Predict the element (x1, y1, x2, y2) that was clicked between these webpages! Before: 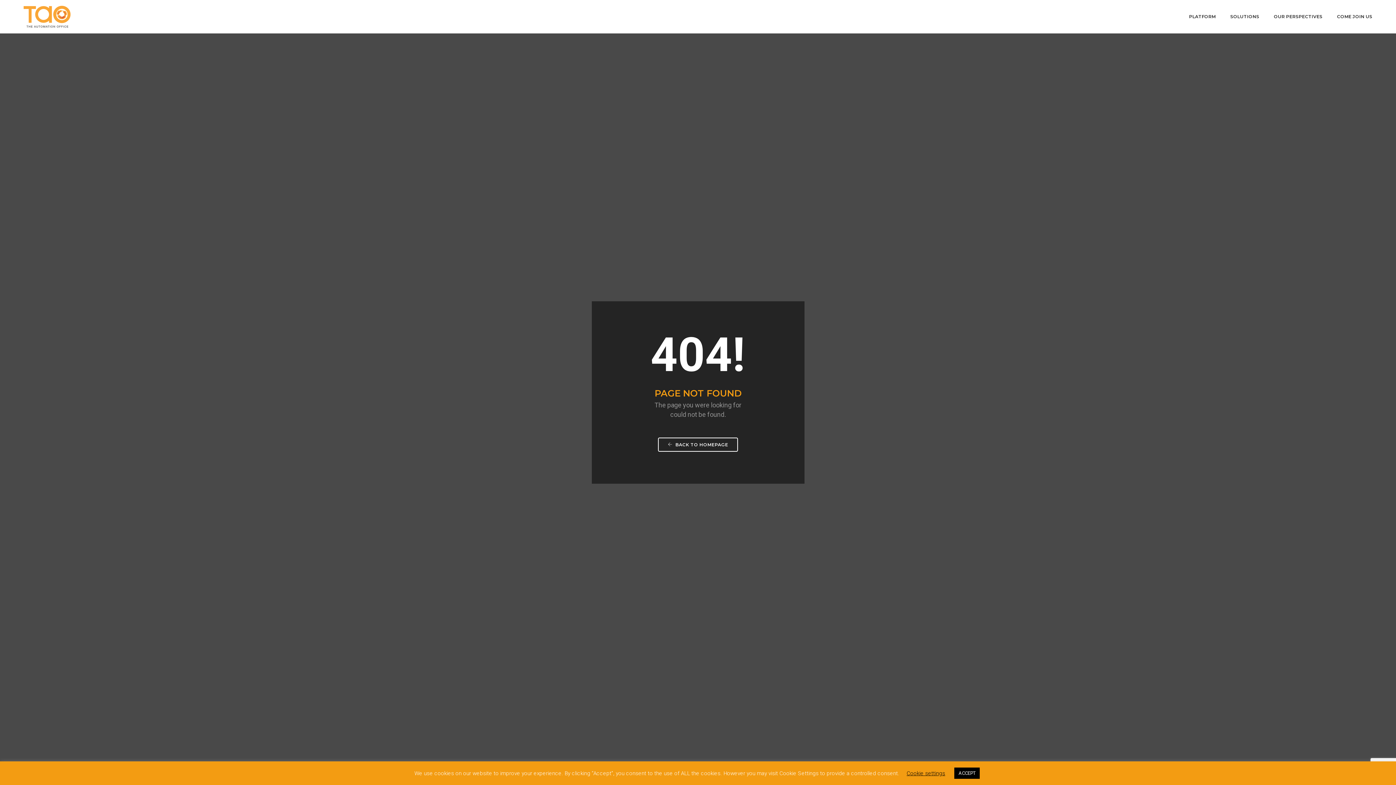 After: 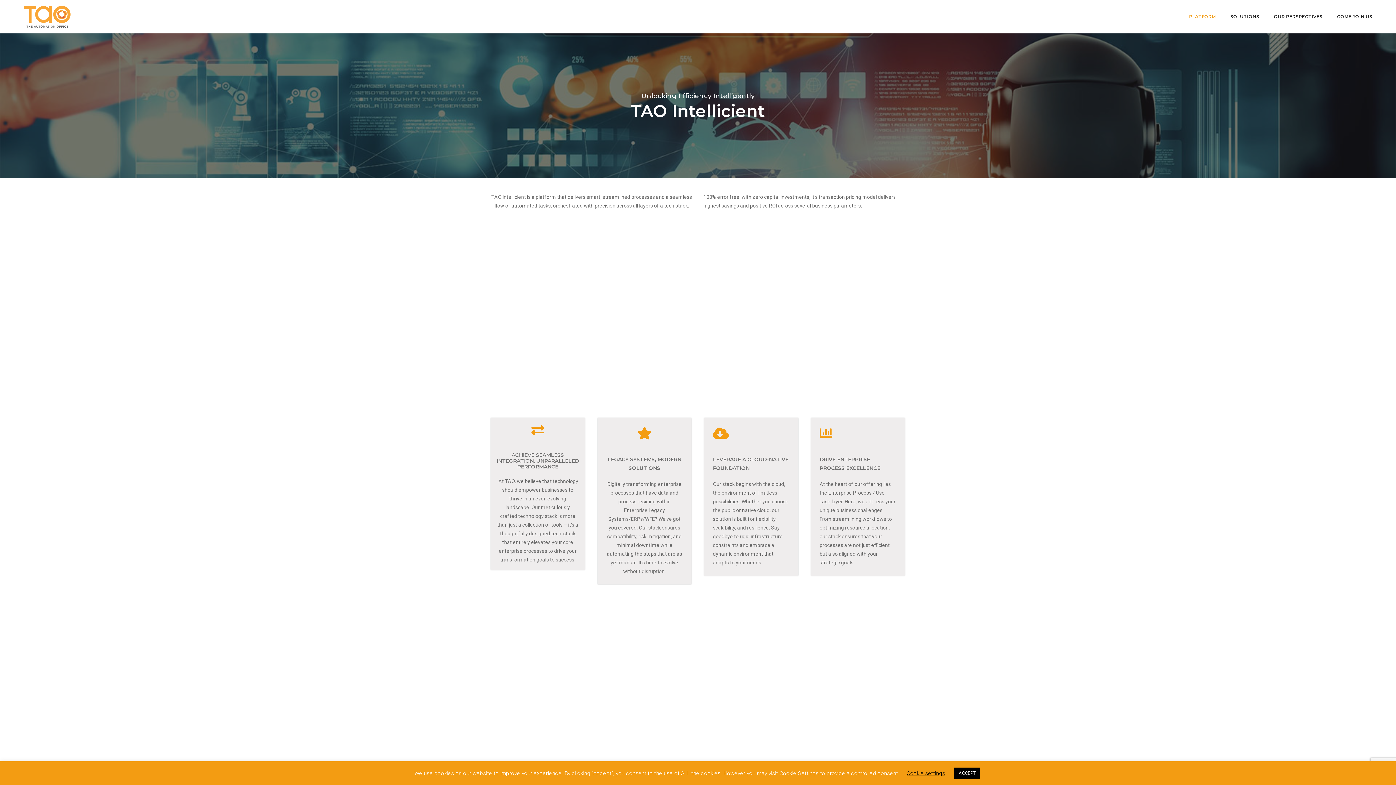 Action: bbox: (1189, 3, 1216, 29) label: PLATFORM